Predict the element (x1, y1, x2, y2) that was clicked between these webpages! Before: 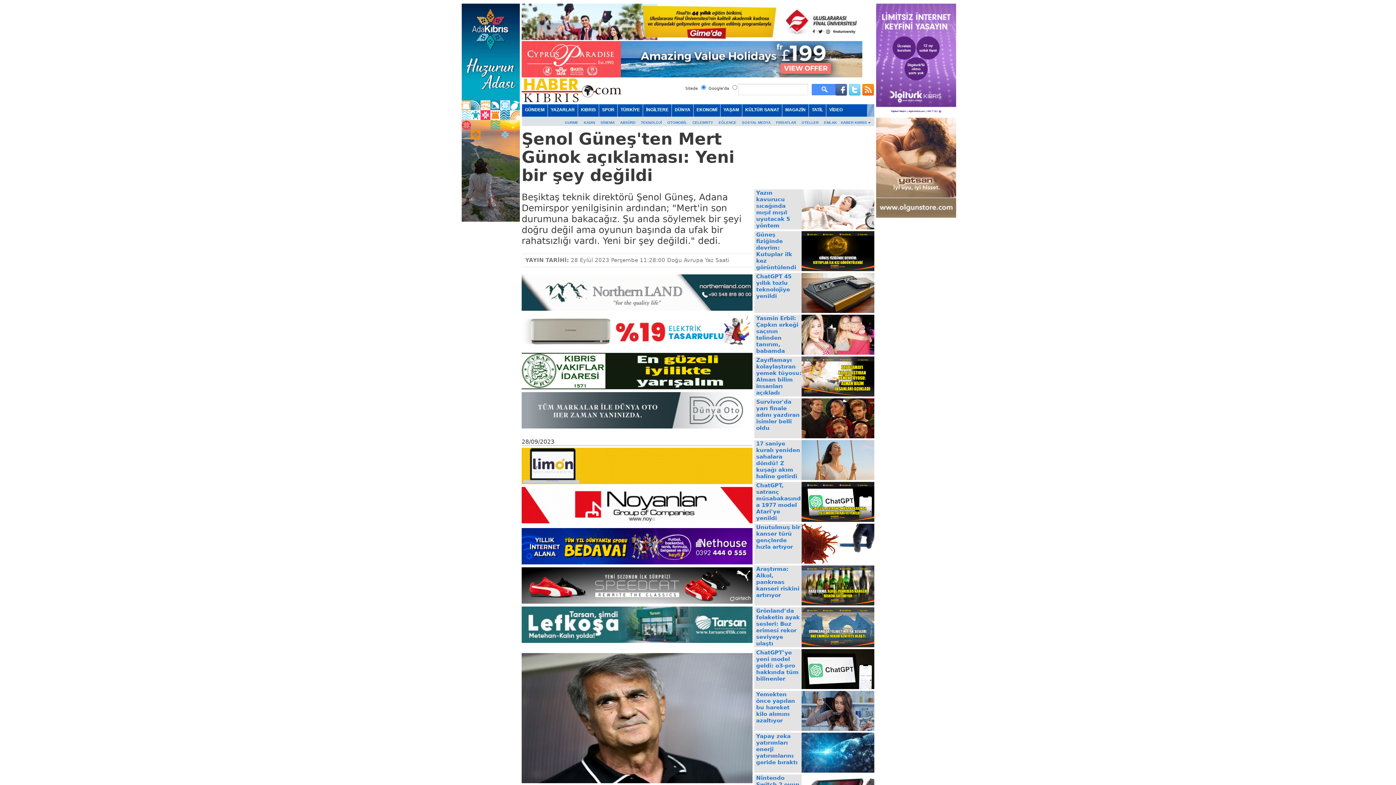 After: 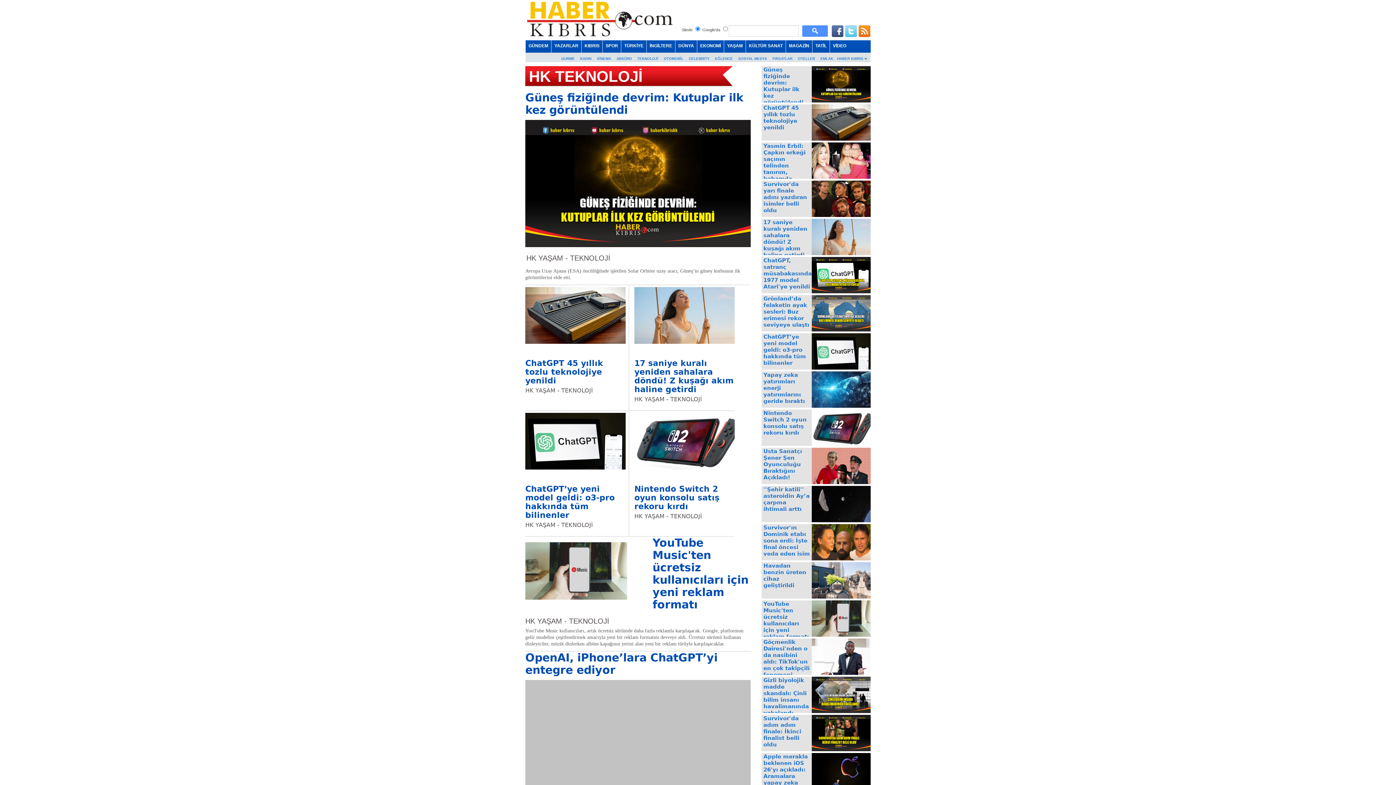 Action: label: TEKNOLOJİ bbox: (638, 120, 664, 124)